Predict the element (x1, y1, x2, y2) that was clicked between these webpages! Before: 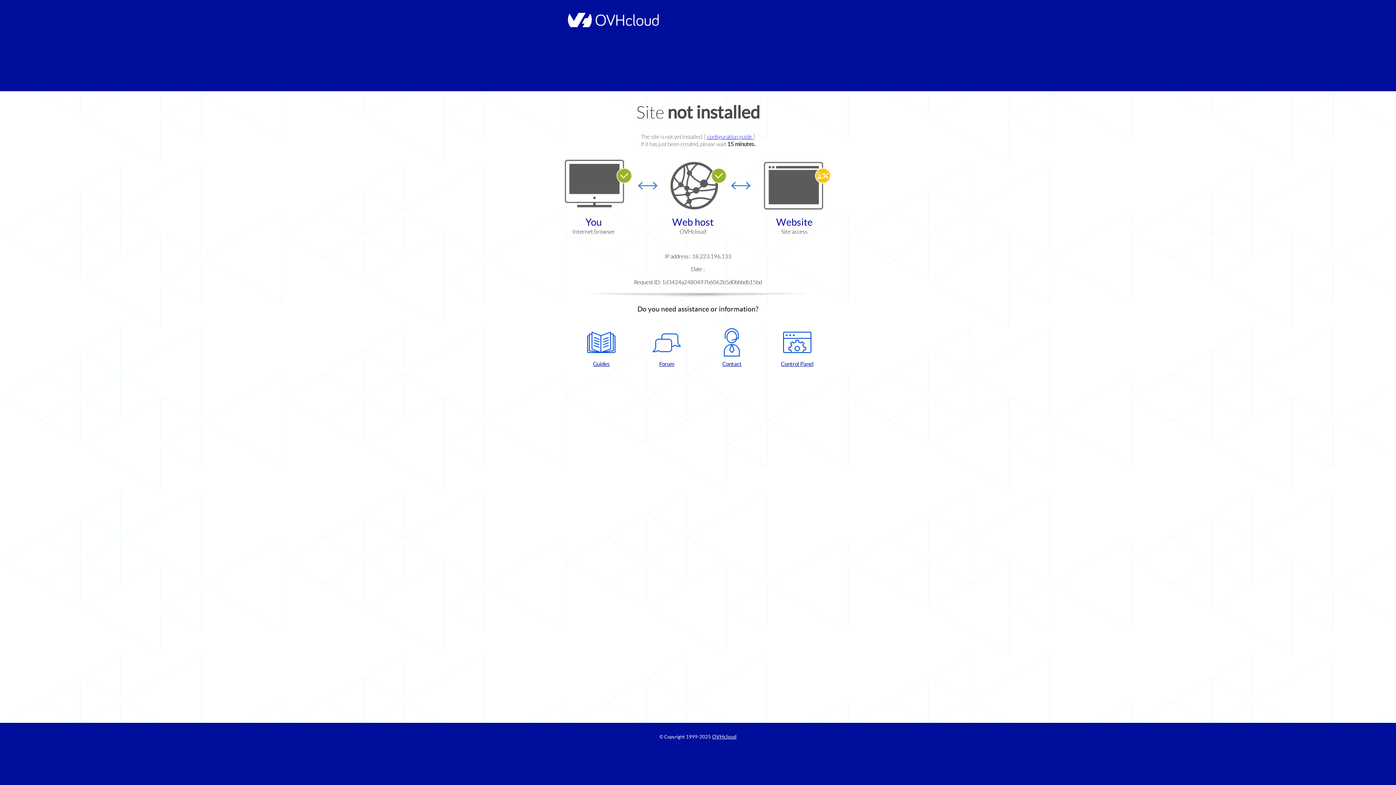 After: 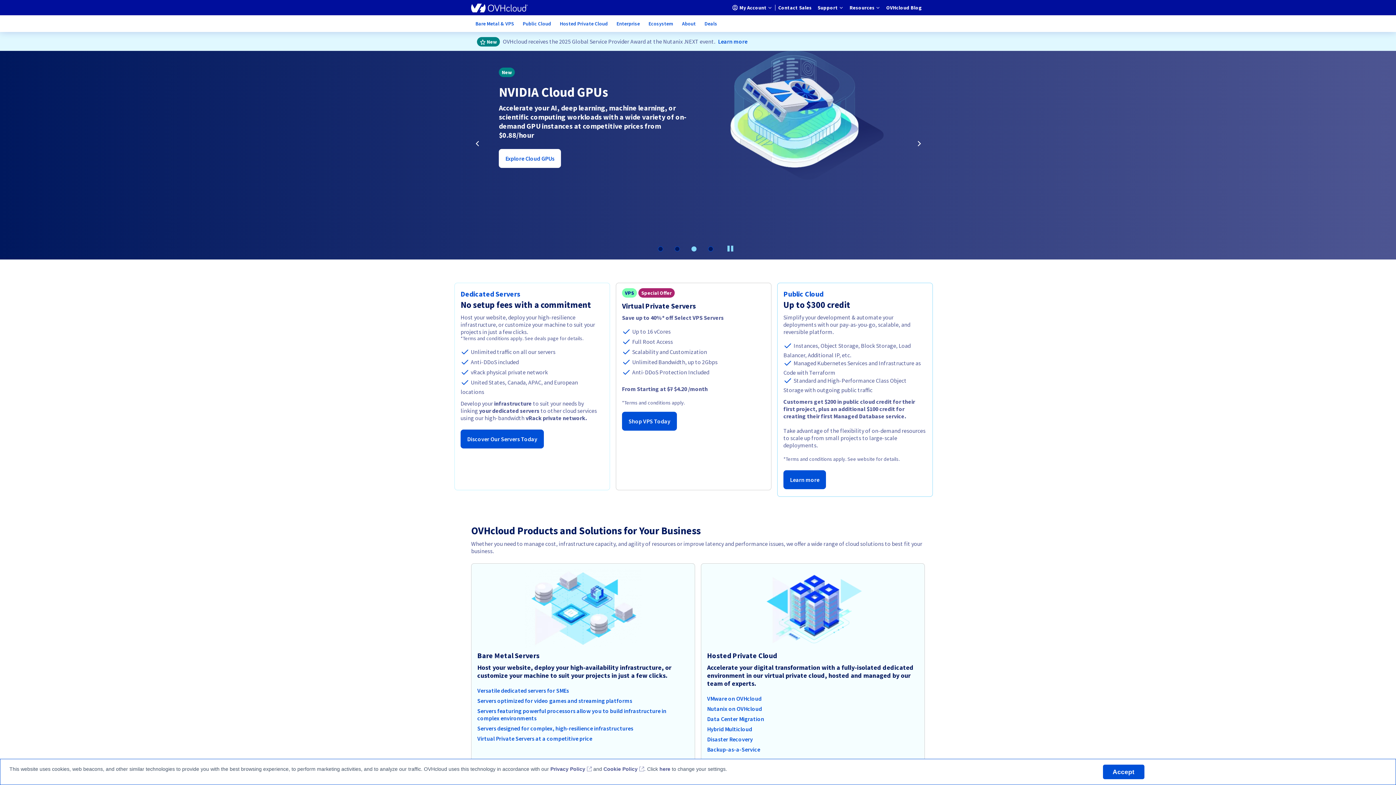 Action: label: OVHcloud bbox: (712, 734, 736, 740)